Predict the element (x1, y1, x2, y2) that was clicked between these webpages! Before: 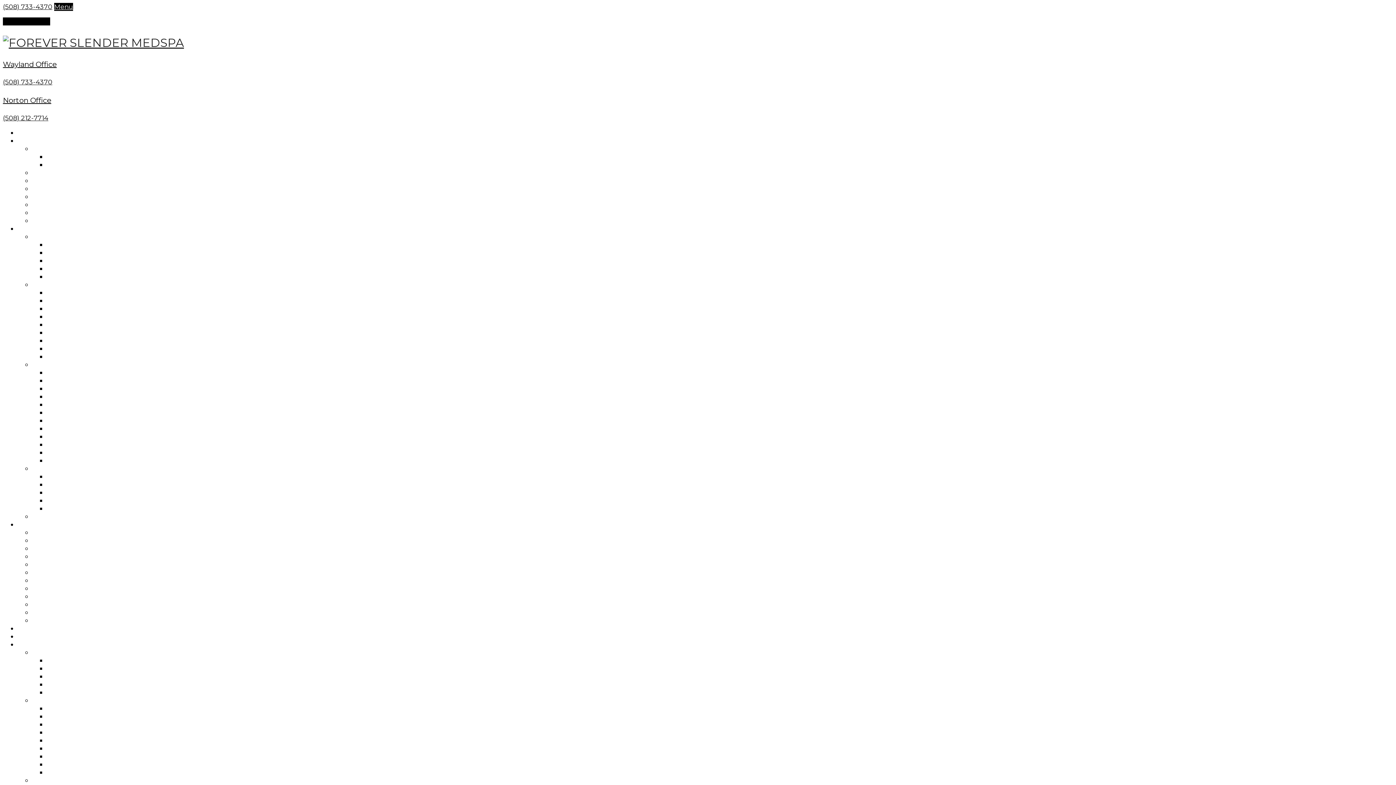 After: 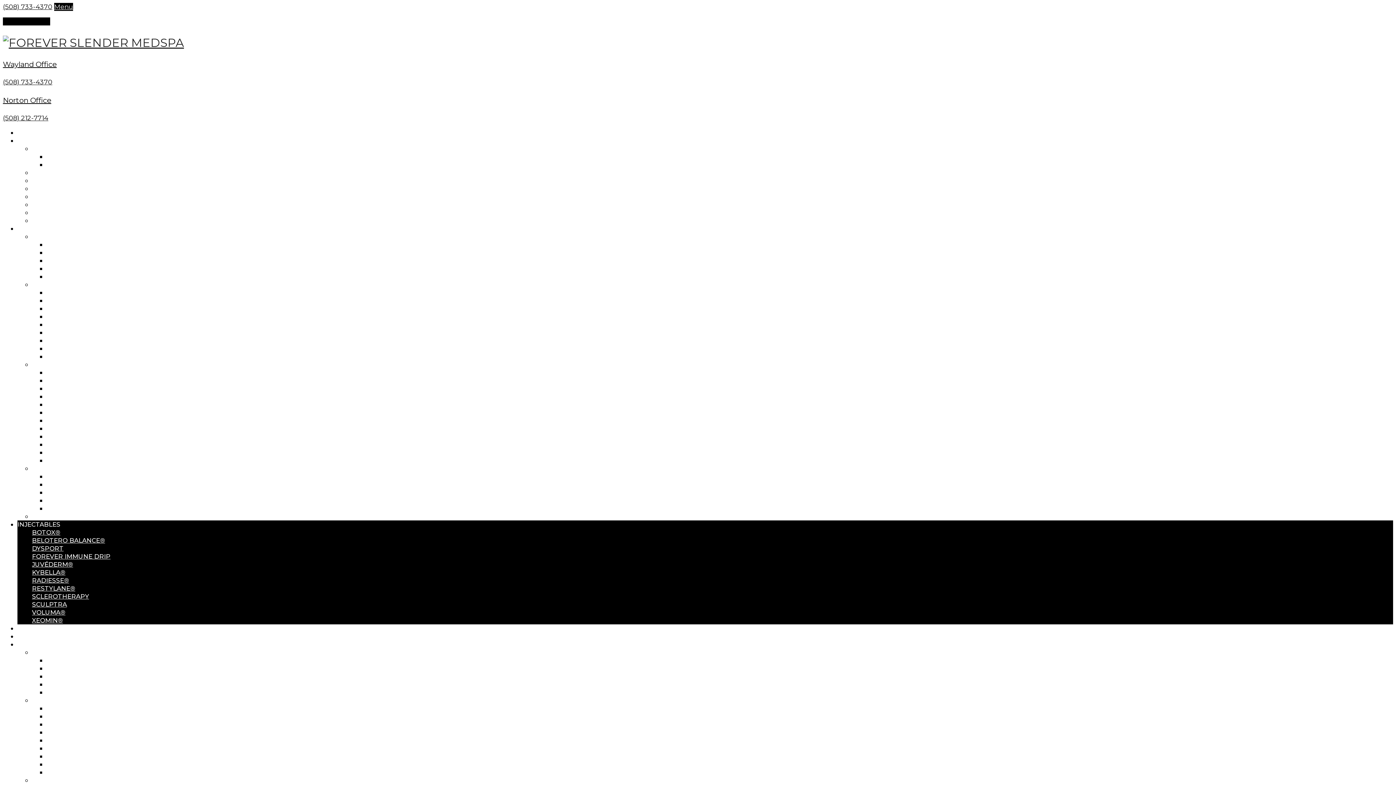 Action: label: INJECTABLES bbox: (17, 521, 60, 528)